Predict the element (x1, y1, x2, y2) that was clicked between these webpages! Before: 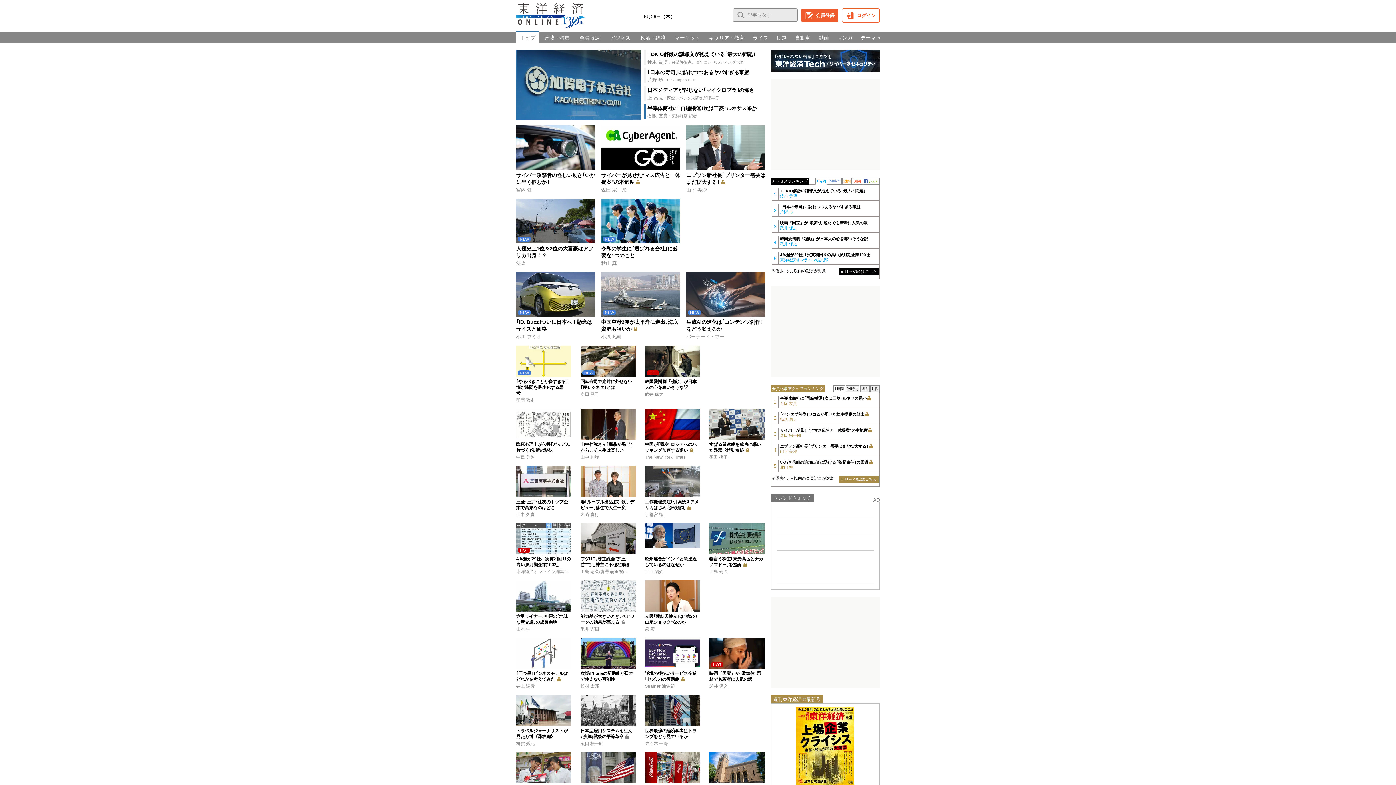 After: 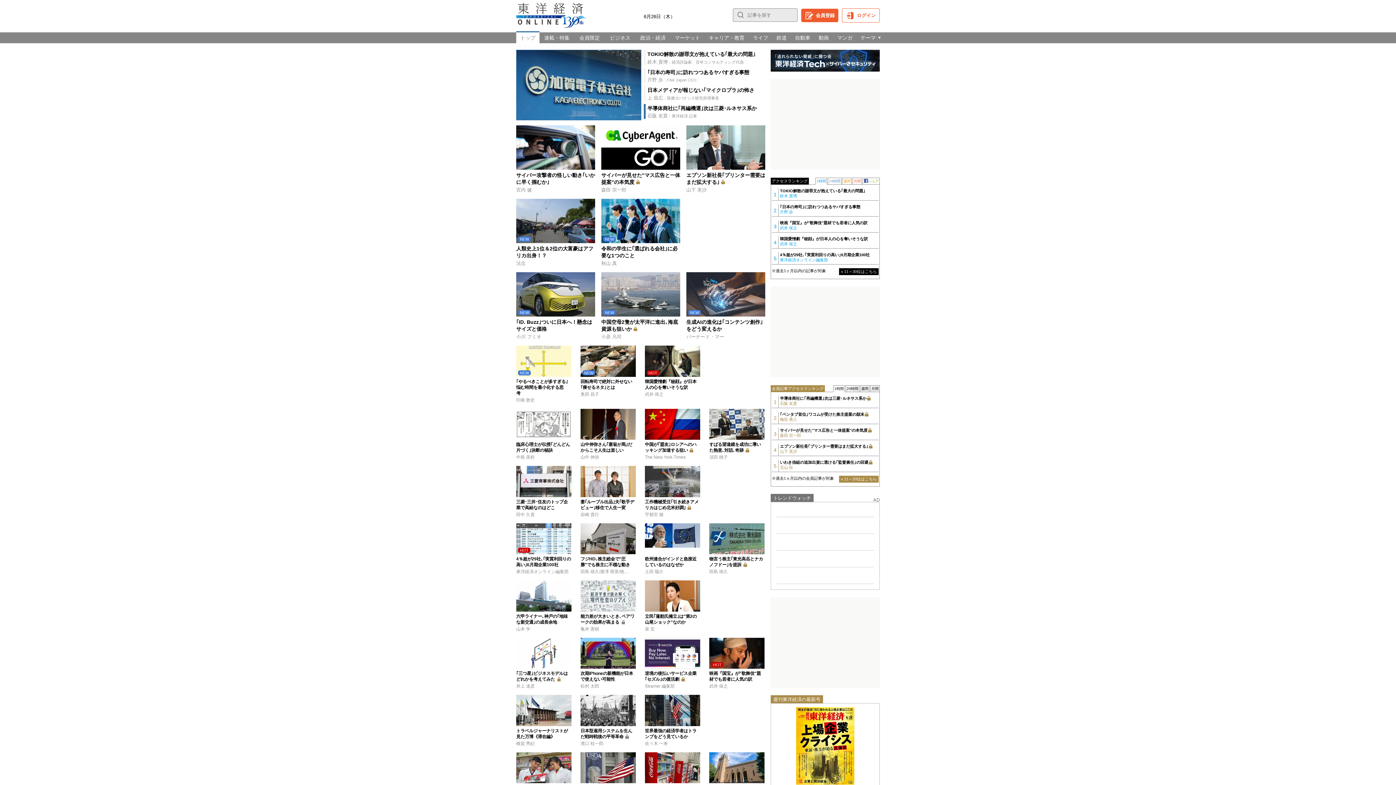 Action: bbox: (770, 49, 880, 71)